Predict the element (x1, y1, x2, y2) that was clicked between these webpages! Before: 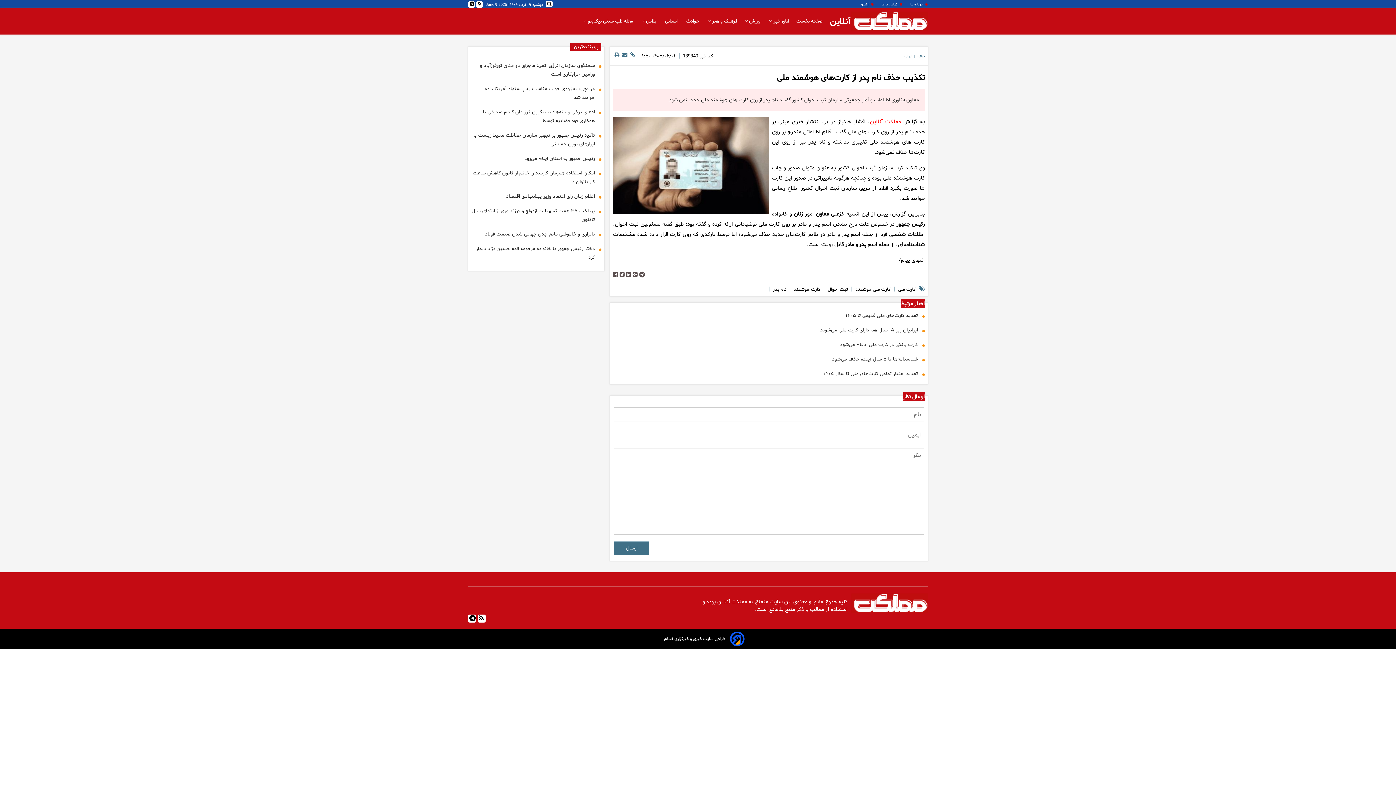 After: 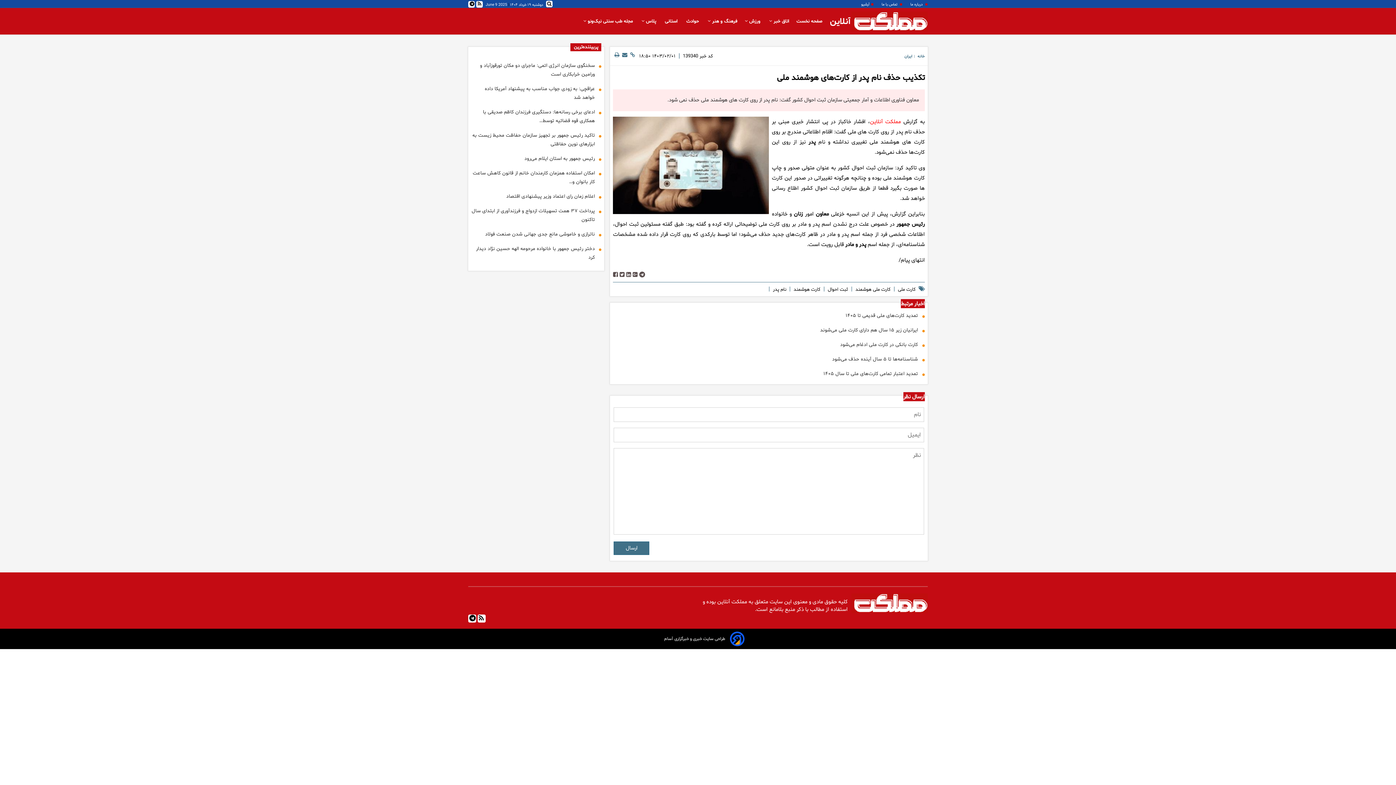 Action: bbox: (770, 286, 788, 293) label: نام پدر 